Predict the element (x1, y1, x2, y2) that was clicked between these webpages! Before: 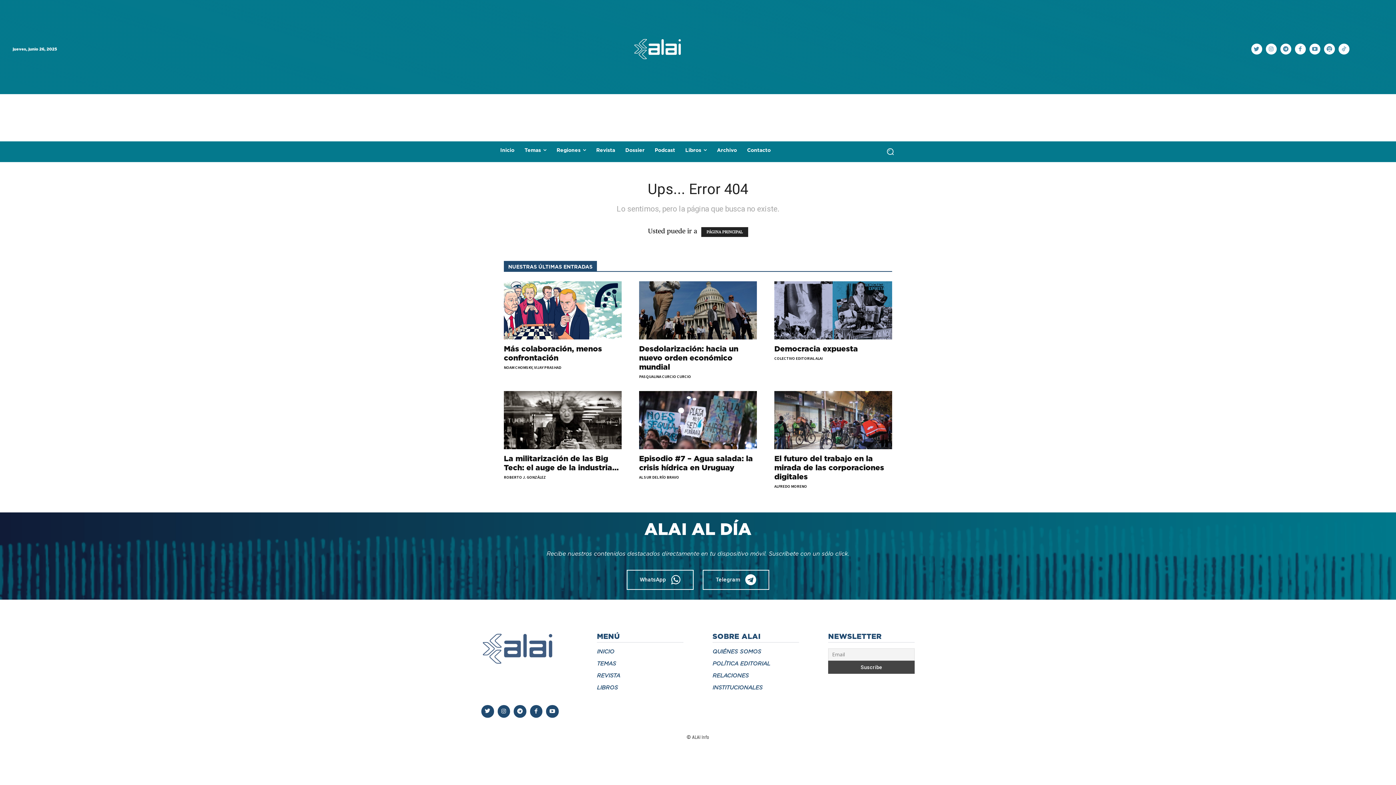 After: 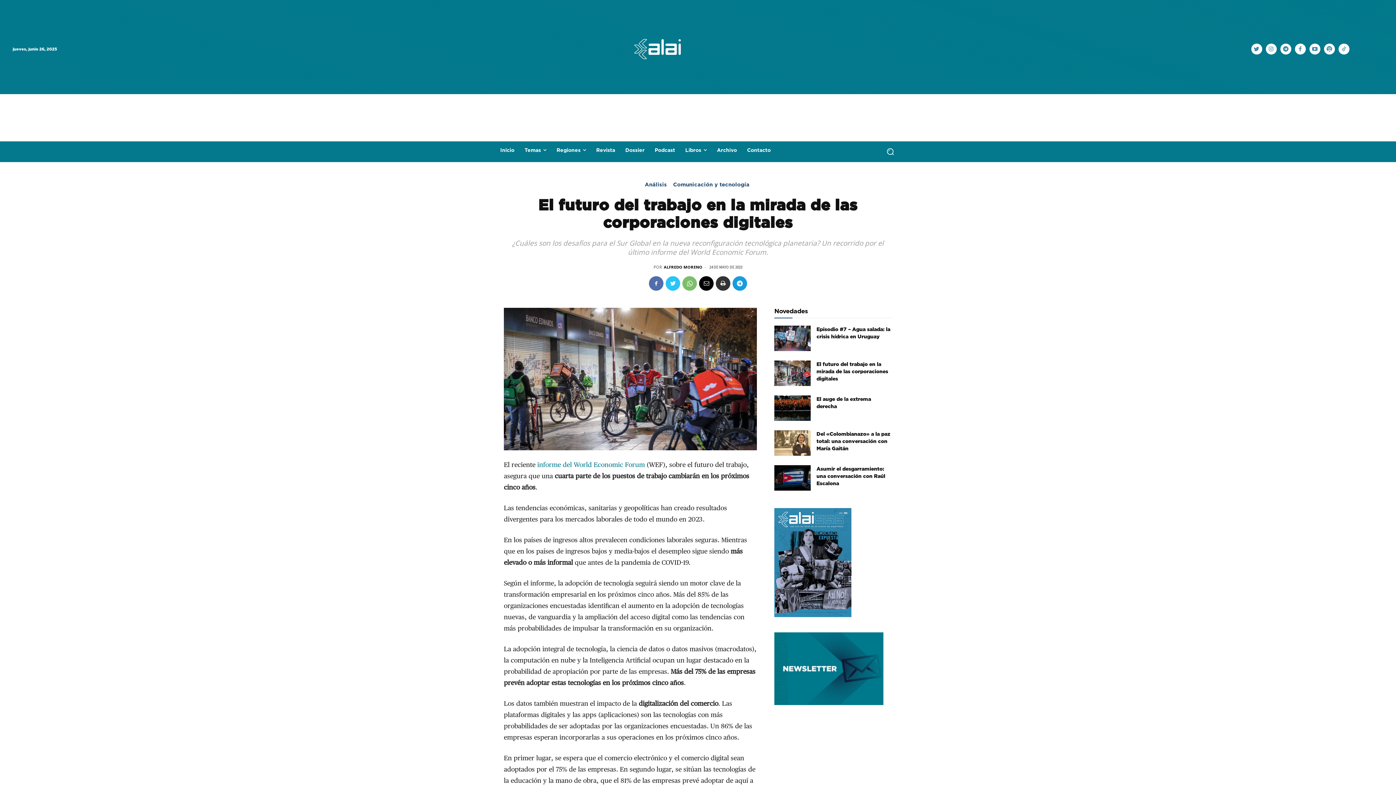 Action: label: El futuro del trabajo en la mirada de las corporaciones digitales bbox: (774, 454, 884, 481)